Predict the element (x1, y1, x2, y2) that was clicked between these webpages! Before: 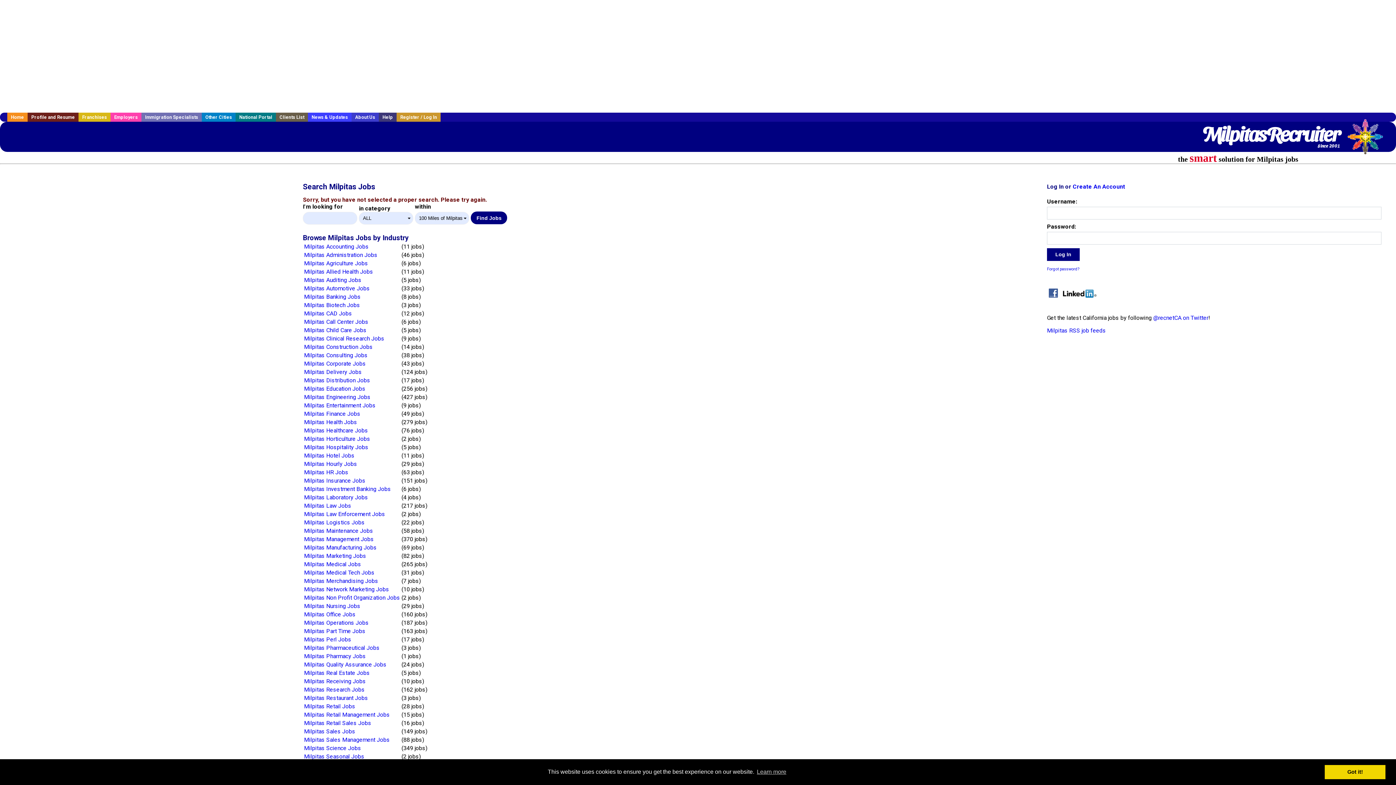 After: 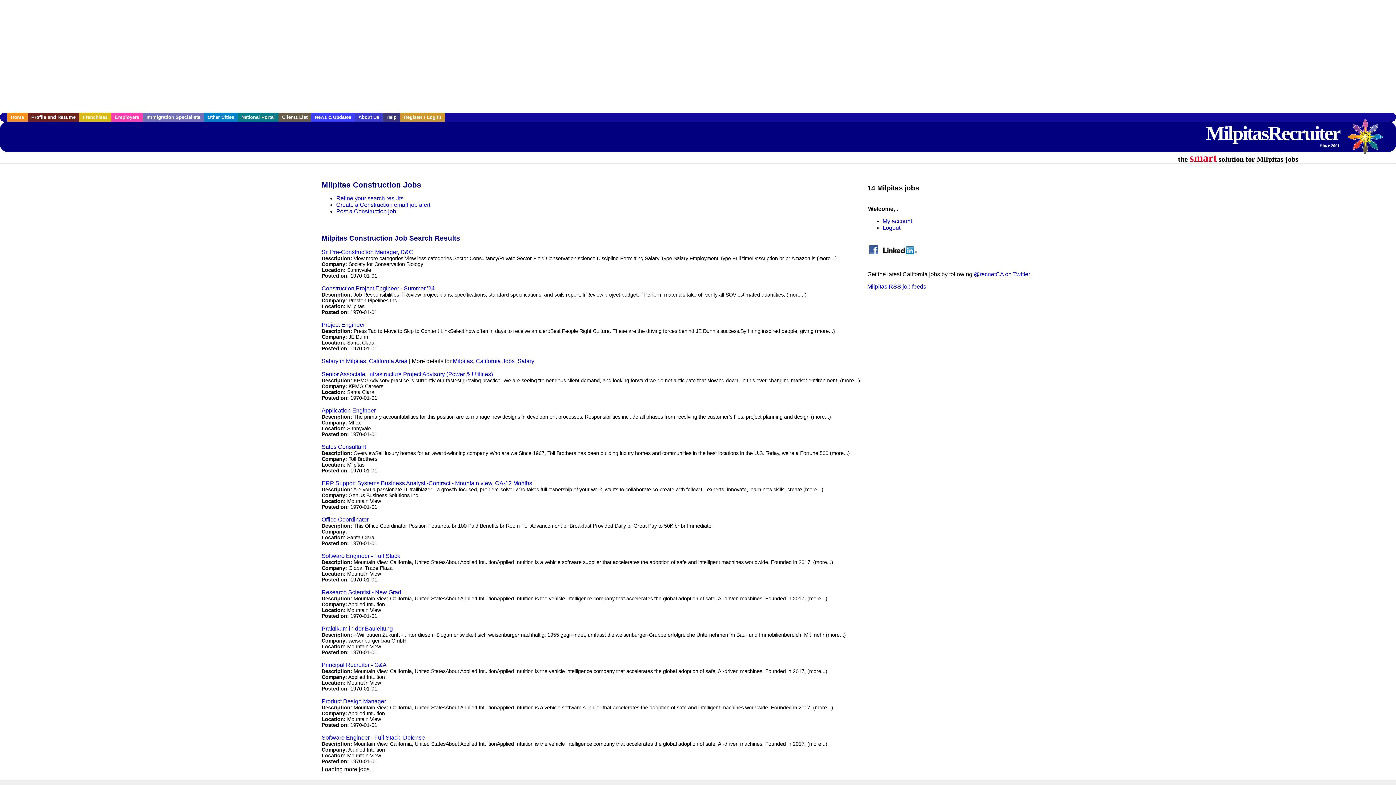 Action: label: Milpitas Construction Jobs bbox: (304, 343, 372, 350)